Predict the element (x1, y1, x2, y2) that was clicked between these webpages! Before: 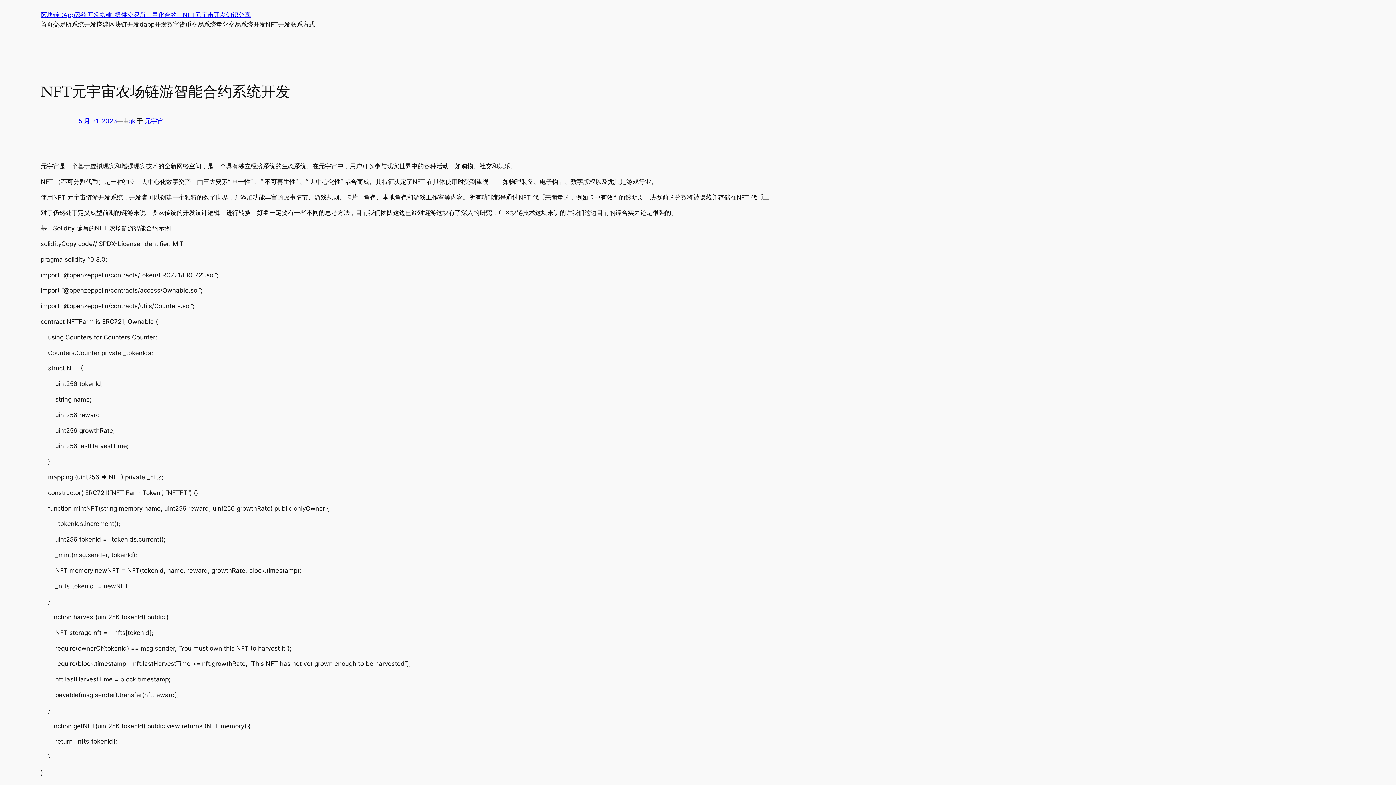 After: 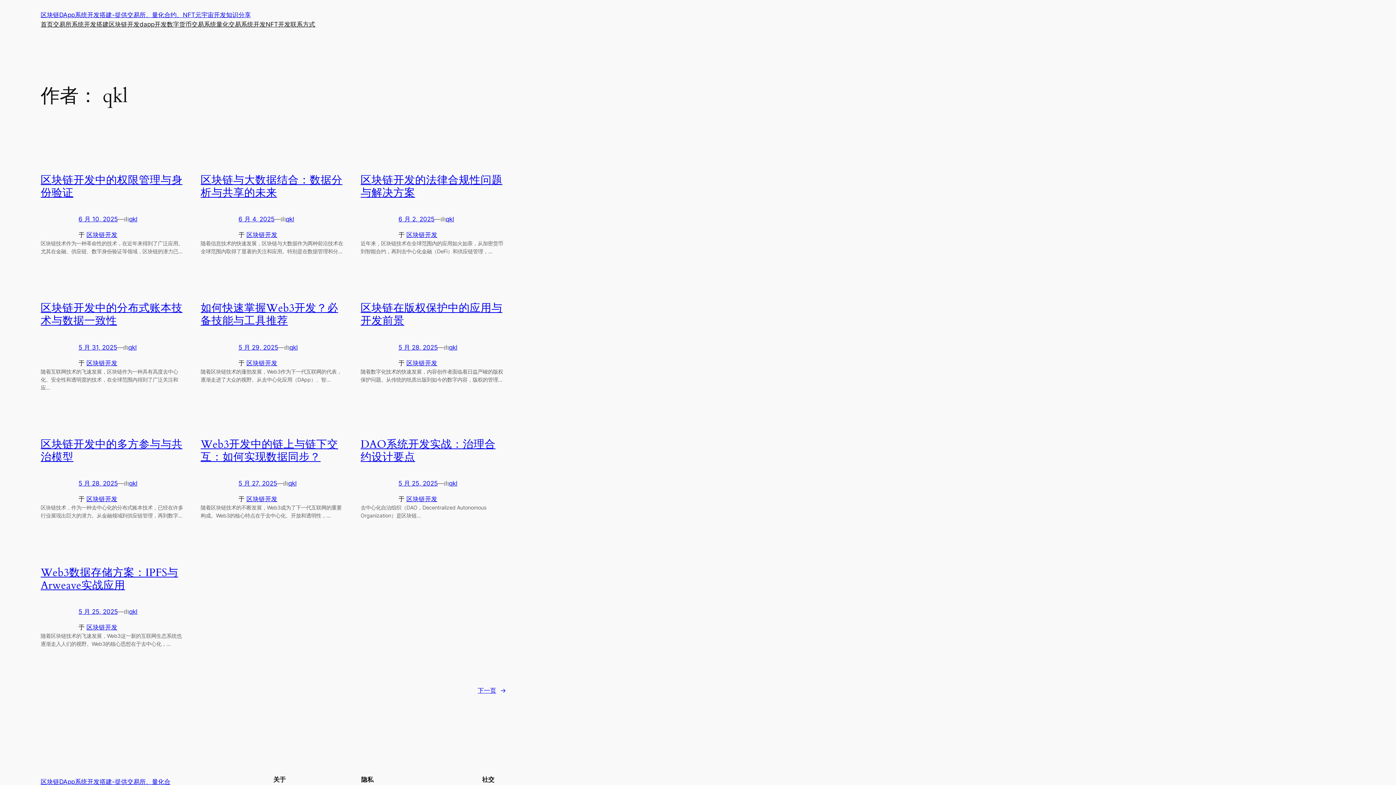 Action: bbox: (128, 117, 136, 124) label: qkl